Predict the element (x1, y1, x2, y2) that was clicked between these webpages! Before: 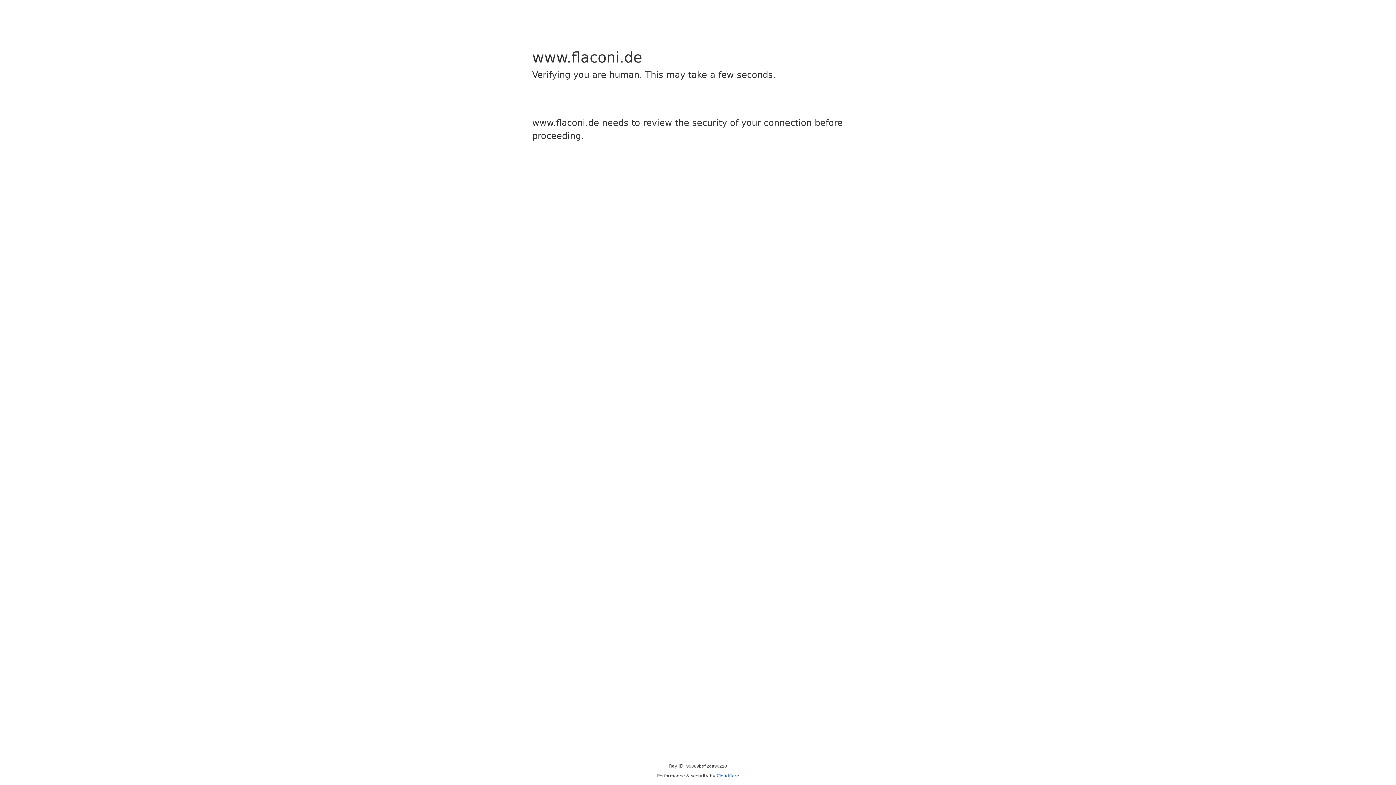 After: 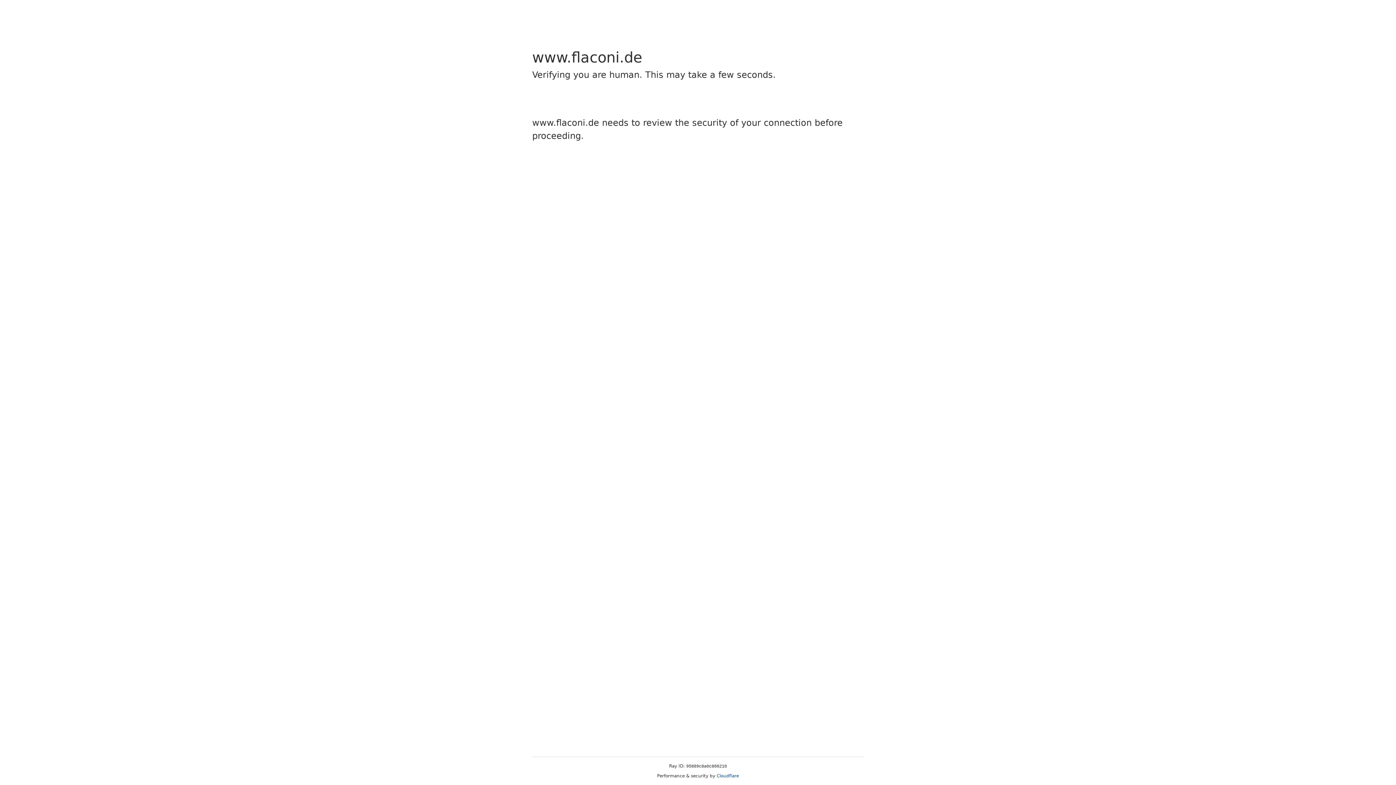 Action: bbox: (716, 773, 739, 778) label: Cloudflare